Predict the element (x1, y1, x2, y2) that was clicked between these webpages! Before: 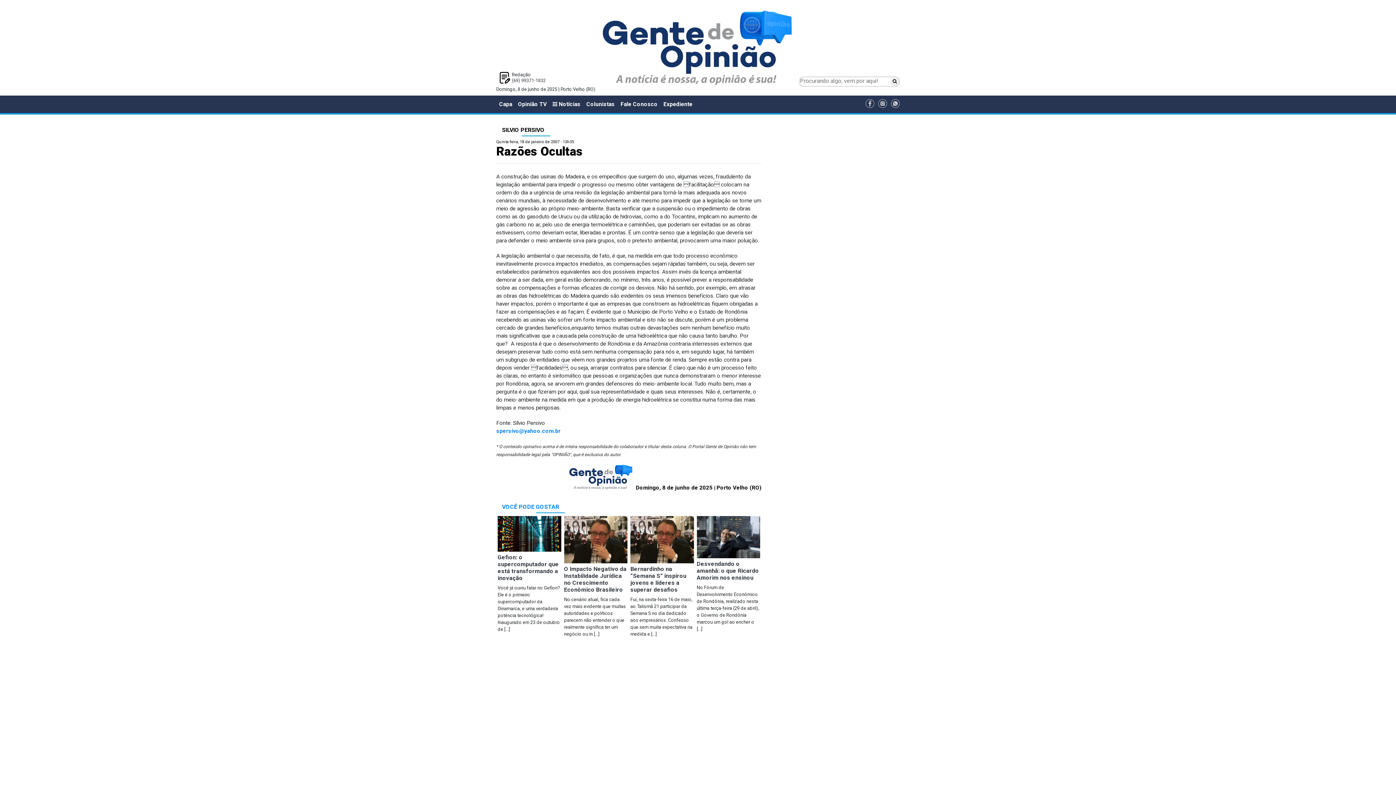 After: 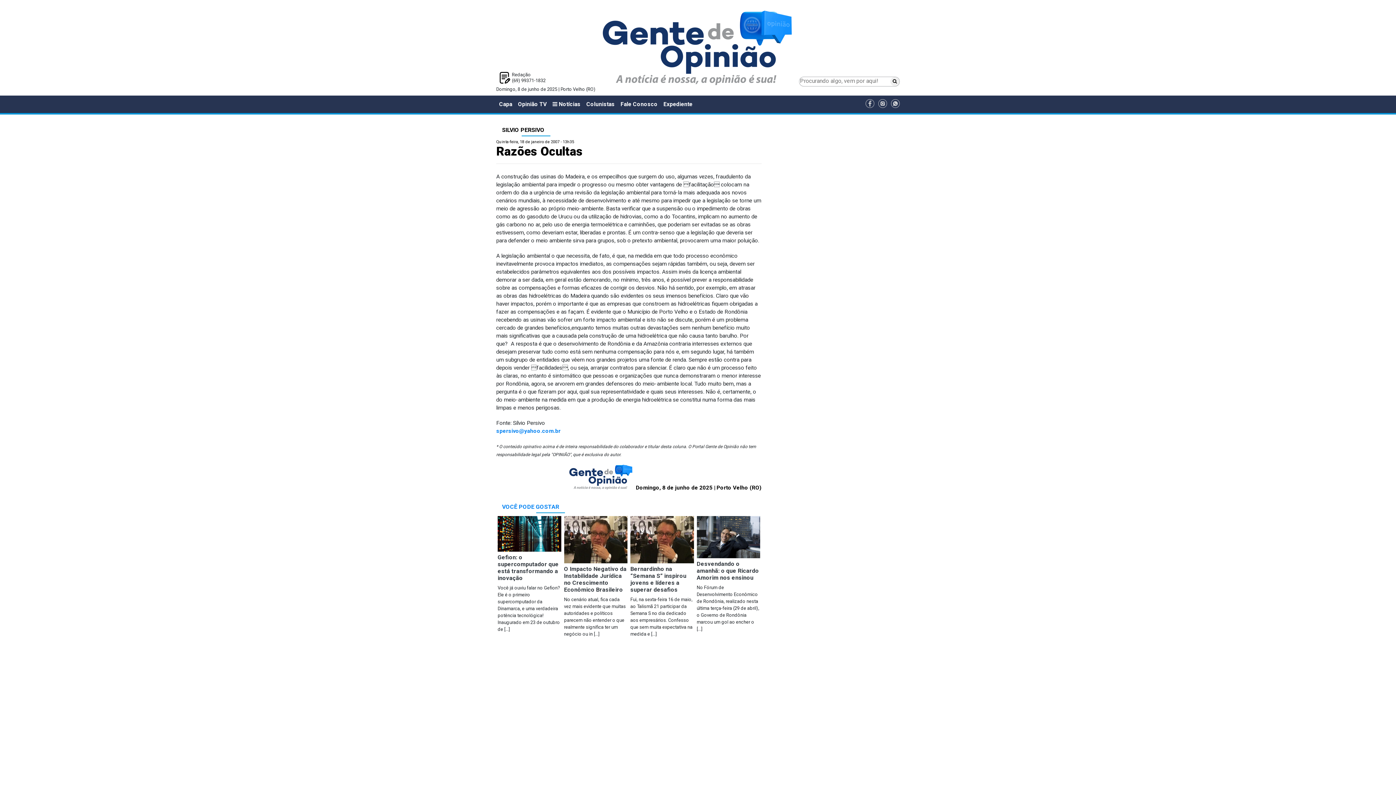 Action: label: (69) 99371-1832 bbox: (512, 77, 545, 83)